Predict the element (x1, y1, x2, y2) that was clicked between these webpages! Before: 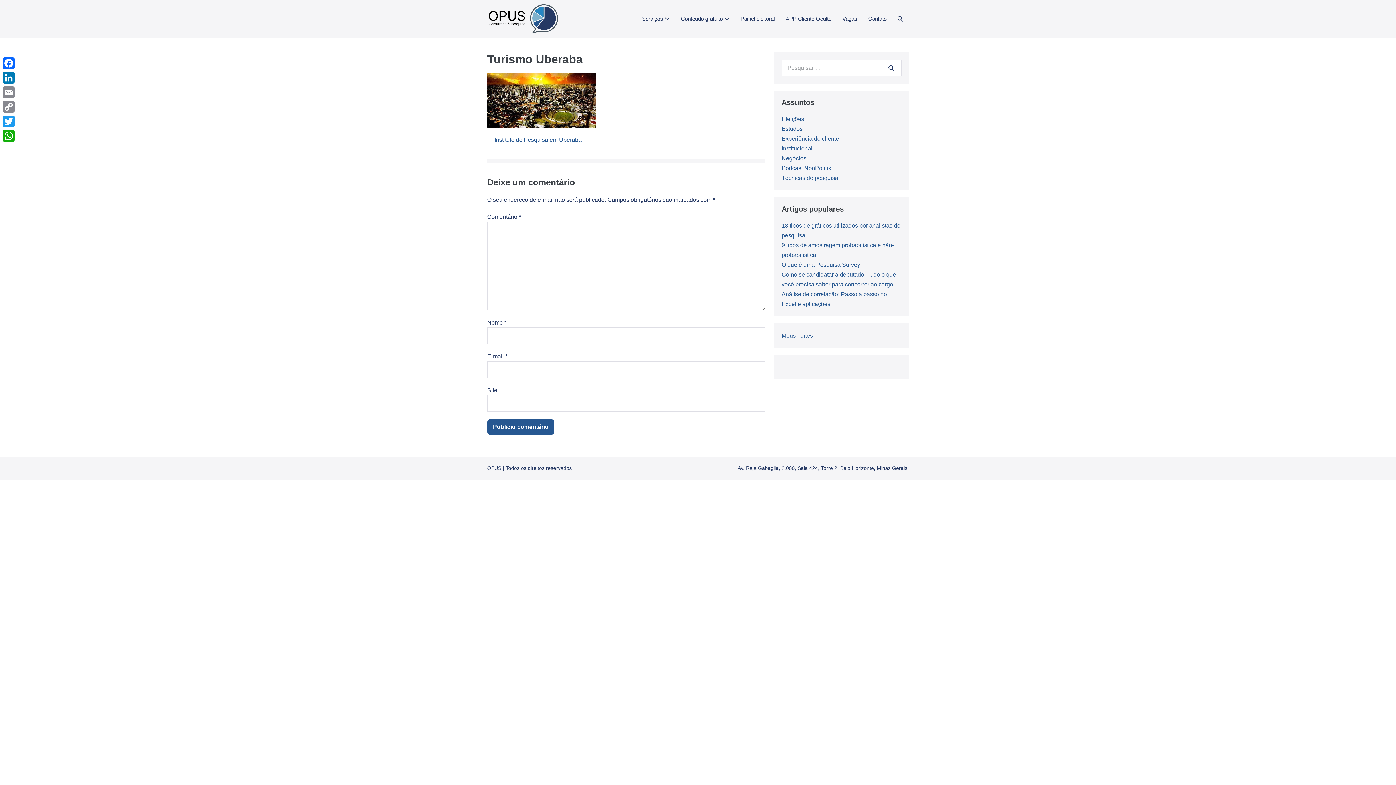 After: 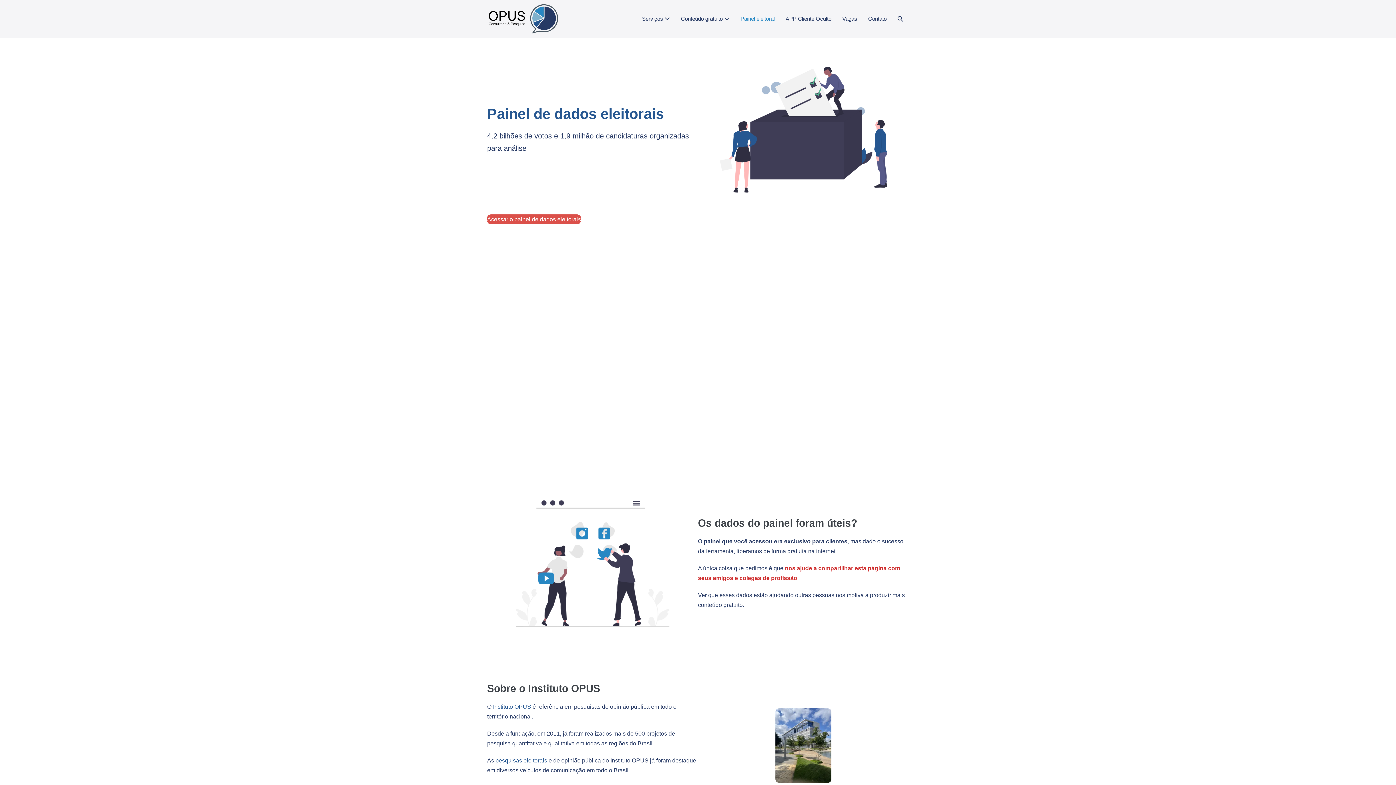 Action: label: Painel eleitoral bbox: (735, 10, 780, 26)